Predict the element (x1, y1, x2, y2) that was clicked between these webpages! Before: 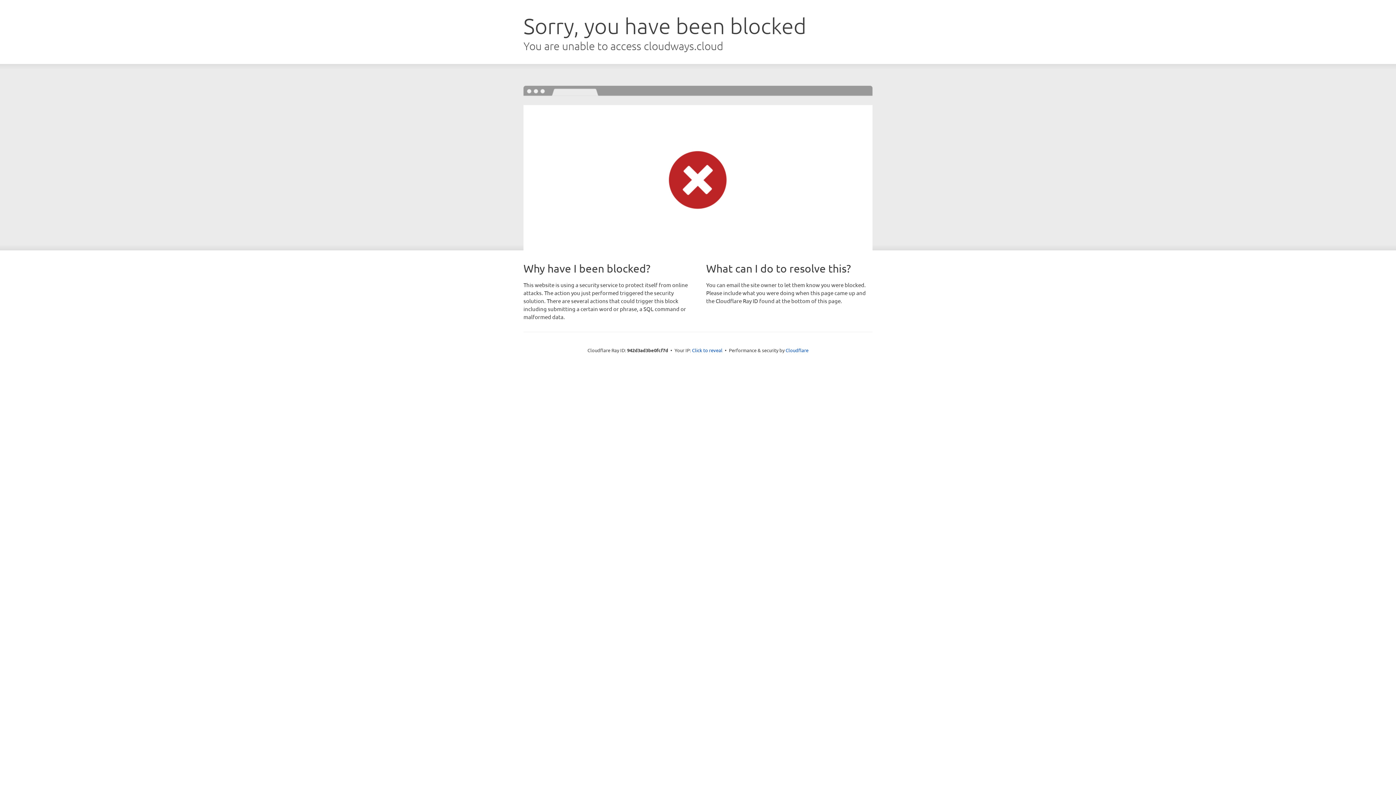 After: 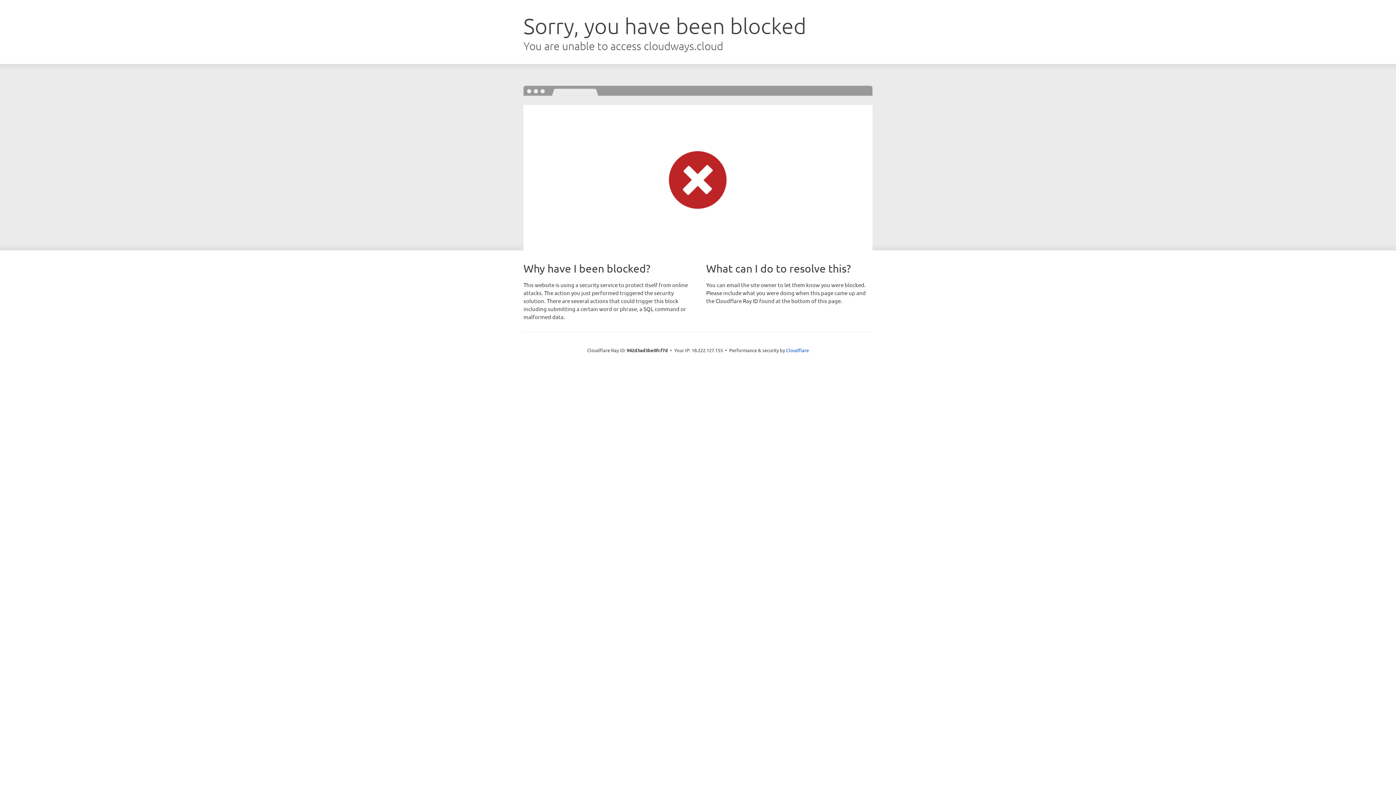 Action: label: Click to reveal bbox: (692, 346, 722, 353)